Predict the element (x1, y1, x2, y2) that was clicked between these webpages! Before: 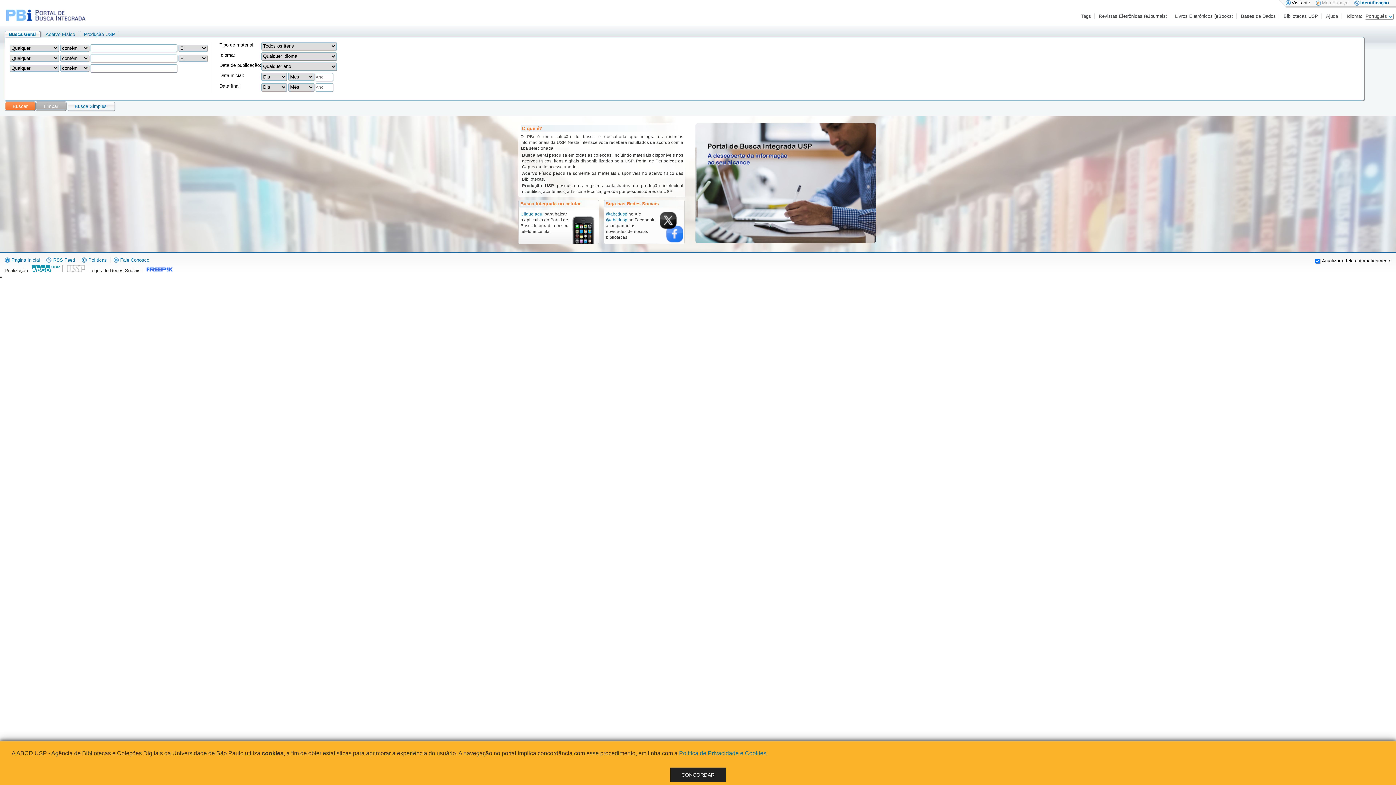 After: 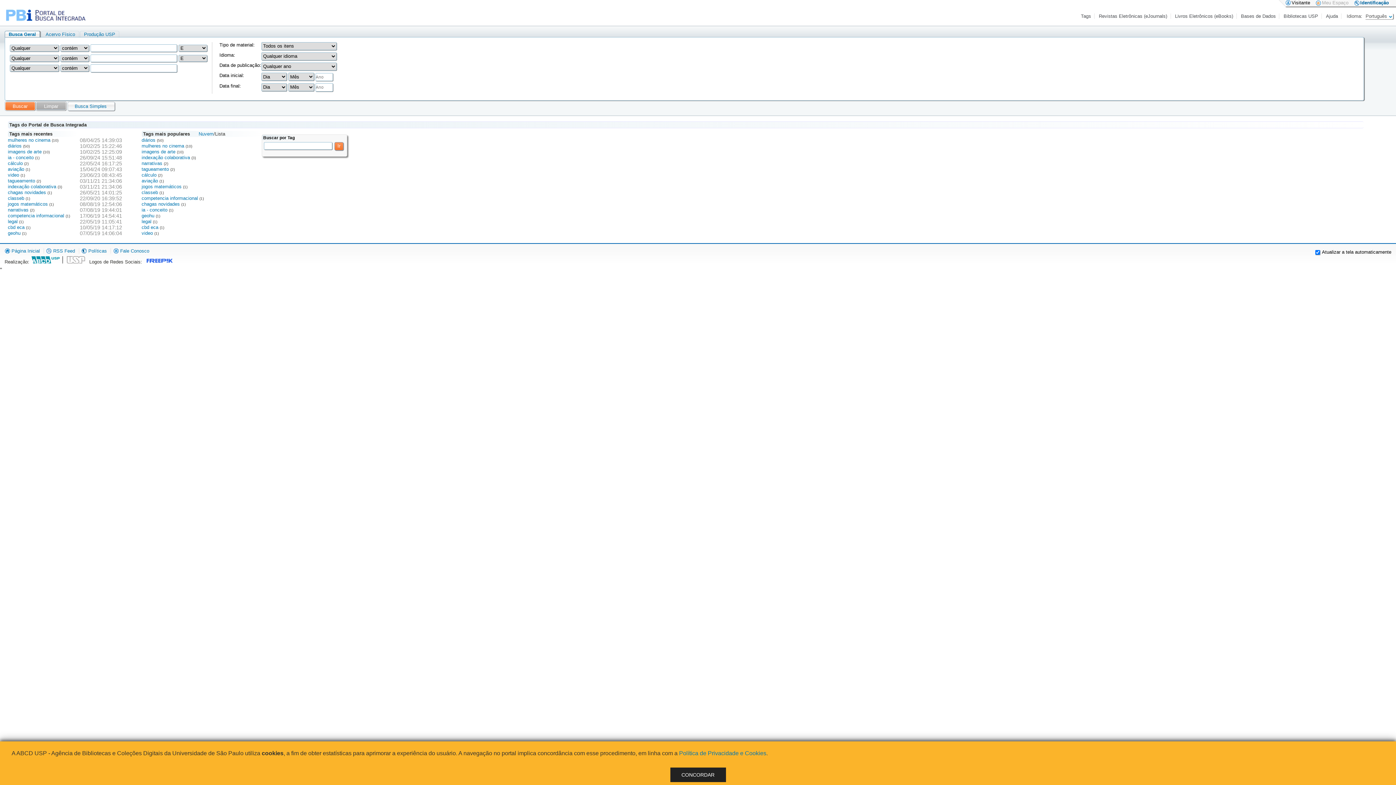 Action: bbox: (1081, 13, 1092, 18) label: Tags